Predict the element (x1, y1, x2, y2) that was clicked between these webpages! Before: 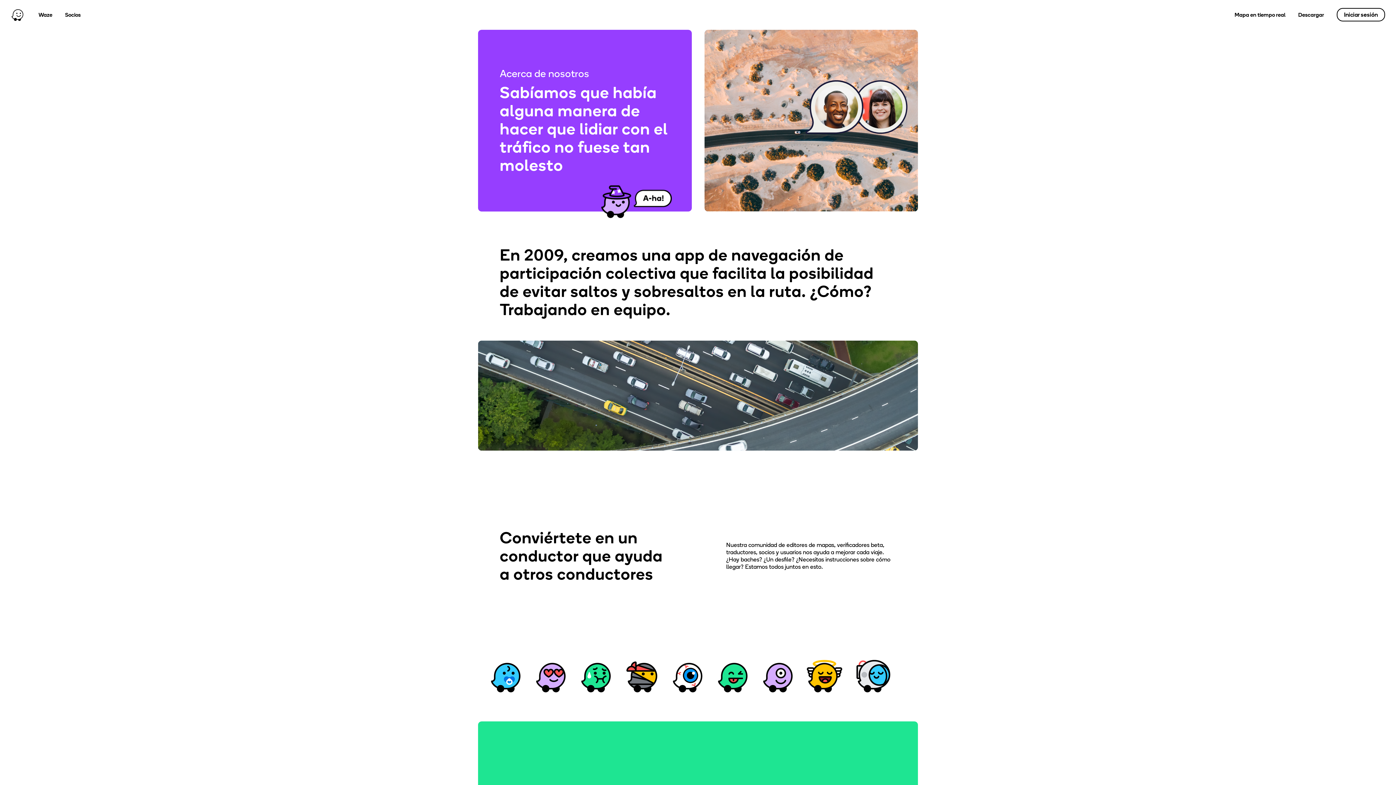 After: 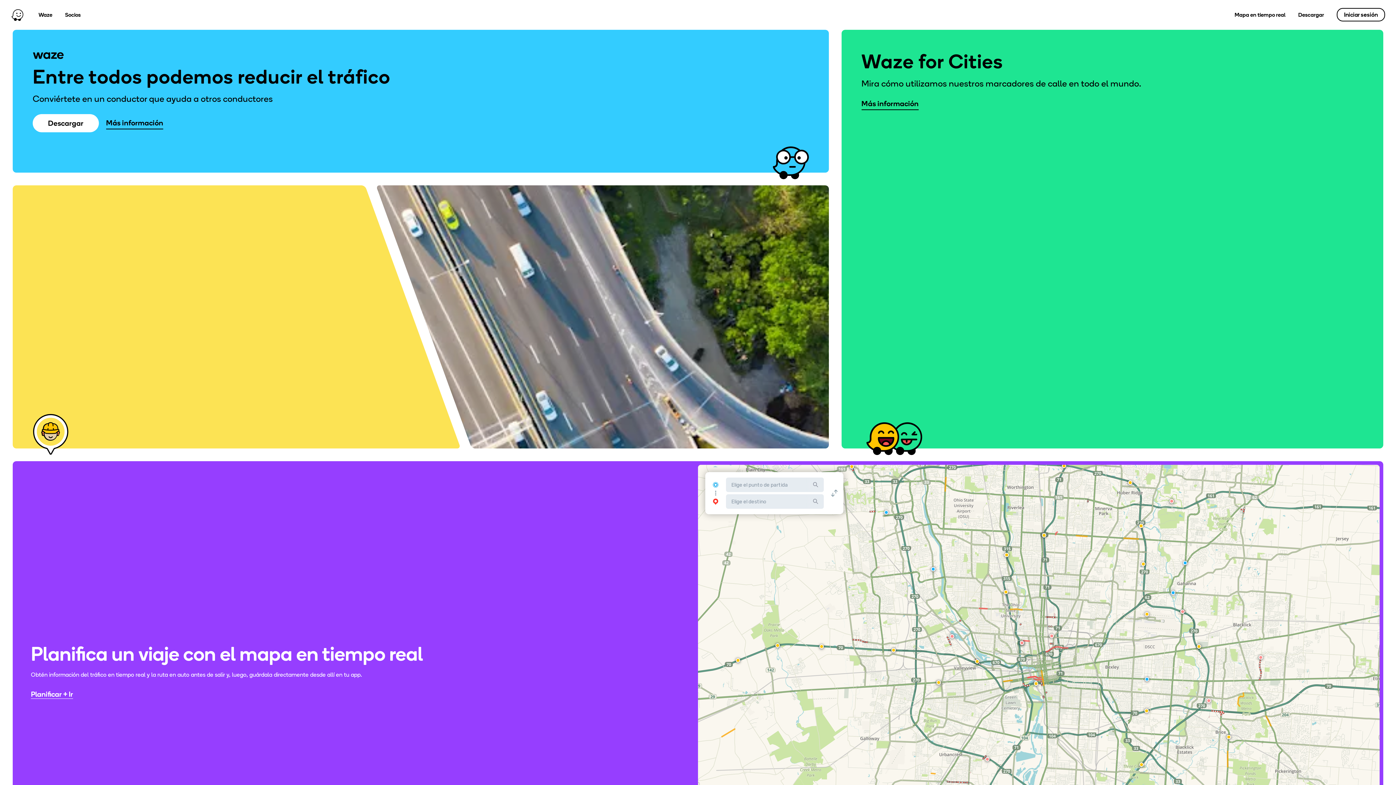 Action: bbox: (10, 9, 24, 20) label: Hogar